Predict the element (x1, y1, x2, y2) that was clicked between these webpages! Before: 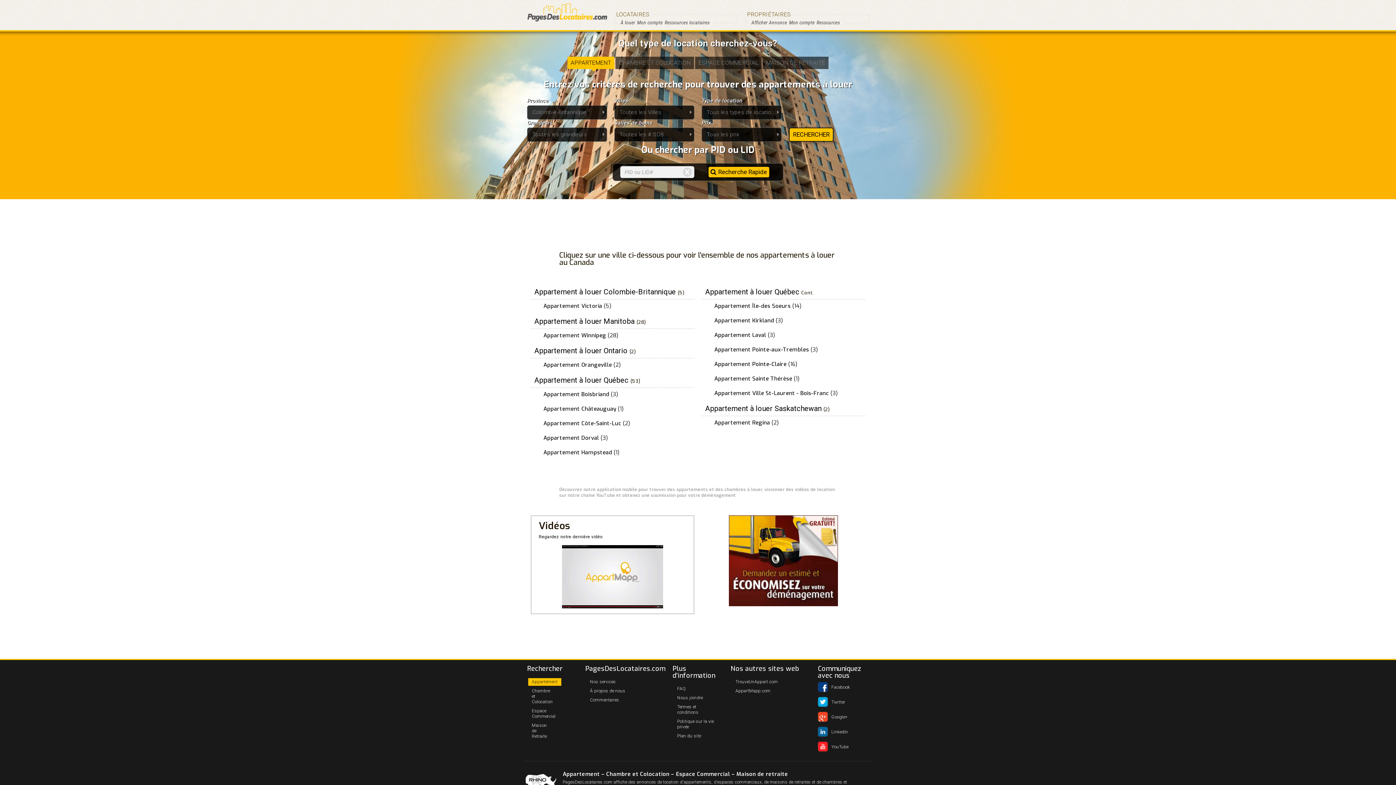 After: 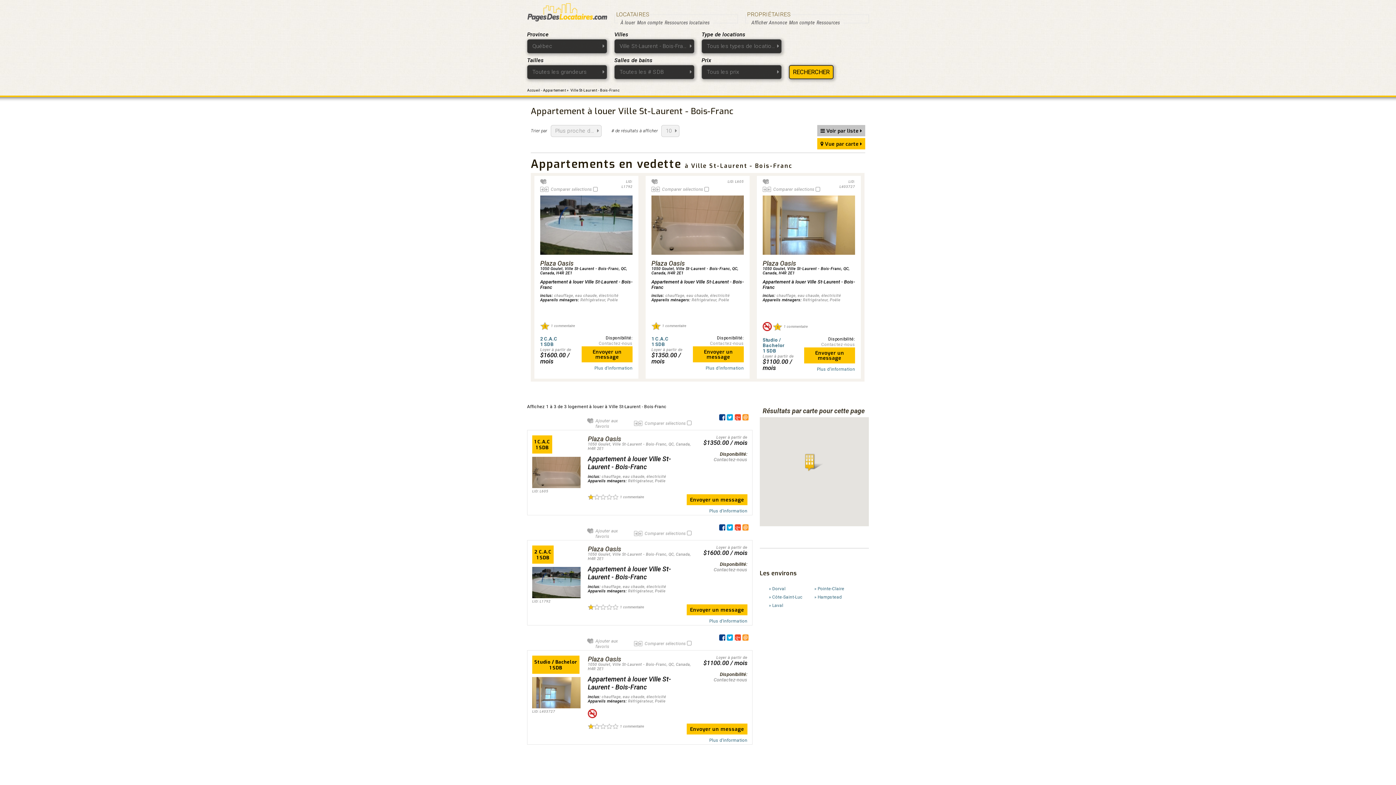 Action: bbox: (714, 389, 829, 397) label: Appartement Ville St-Laurent - Bois-Franc